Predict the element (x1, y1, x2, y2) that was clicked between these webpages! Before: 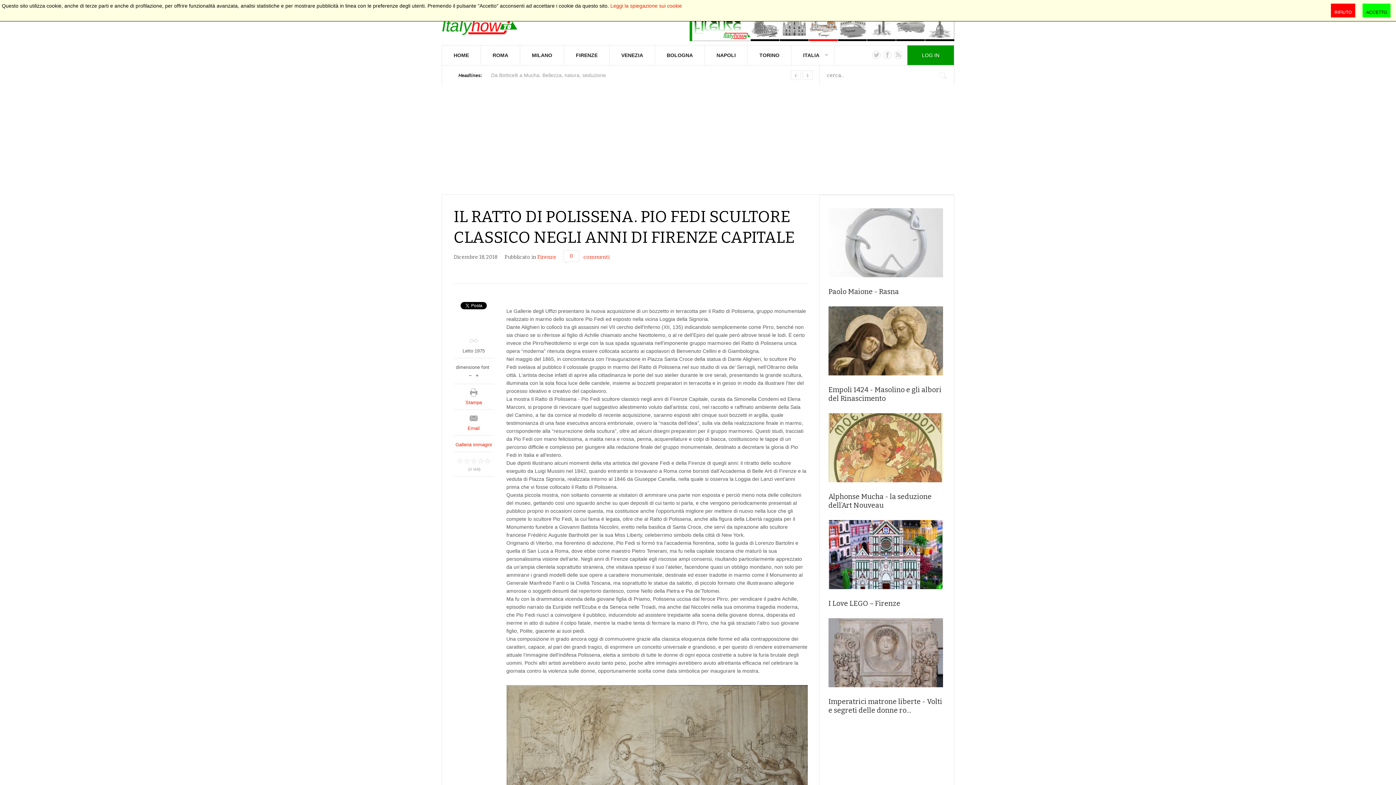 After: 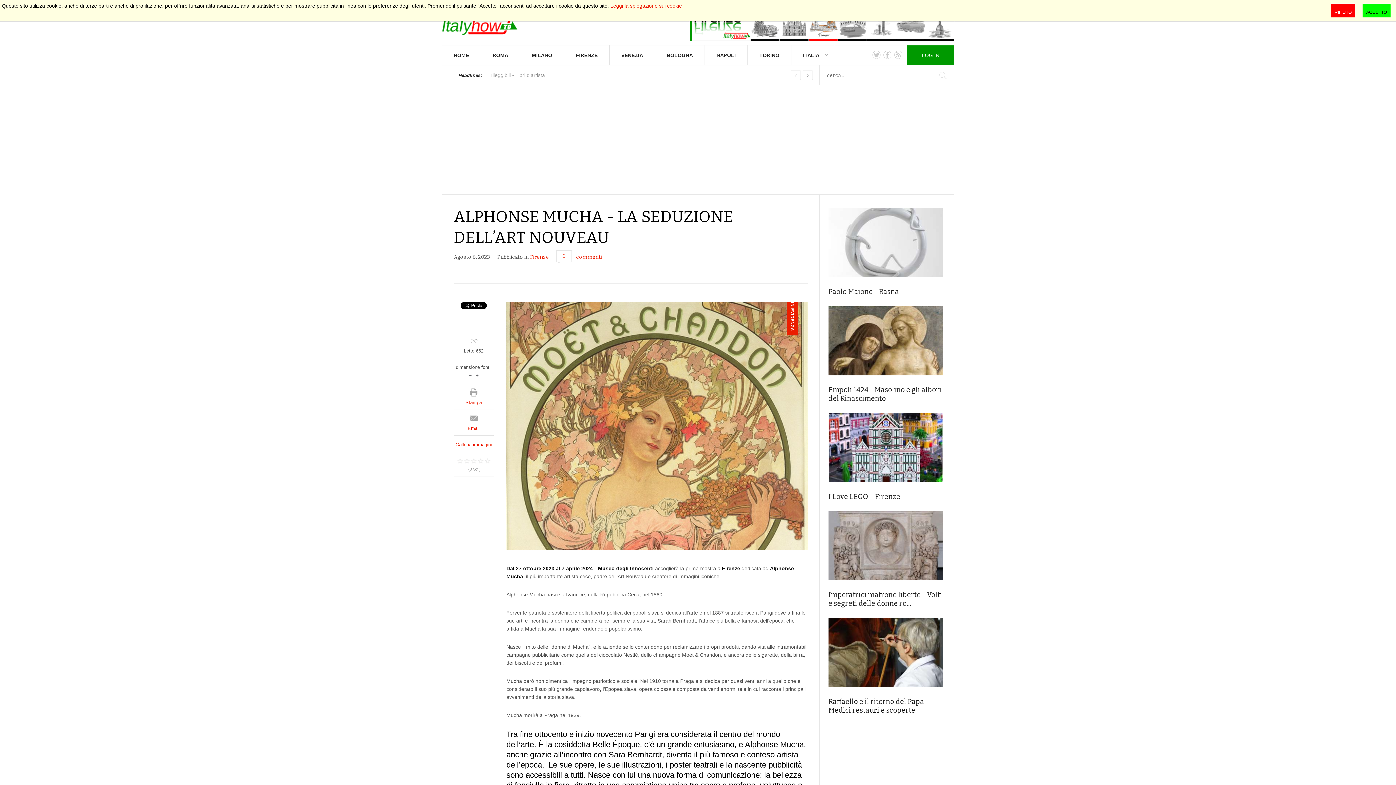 Action: bbox: (828, 413, 945, 482)